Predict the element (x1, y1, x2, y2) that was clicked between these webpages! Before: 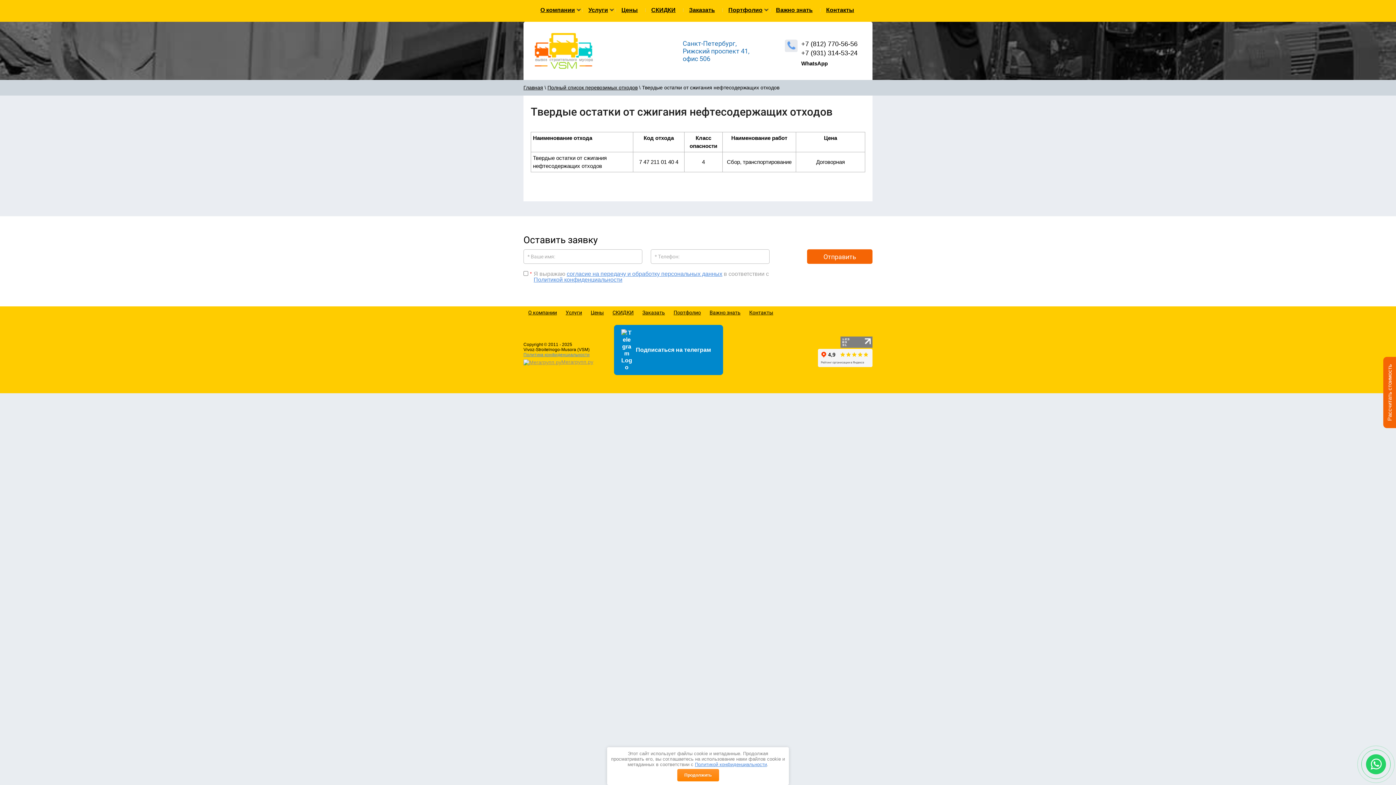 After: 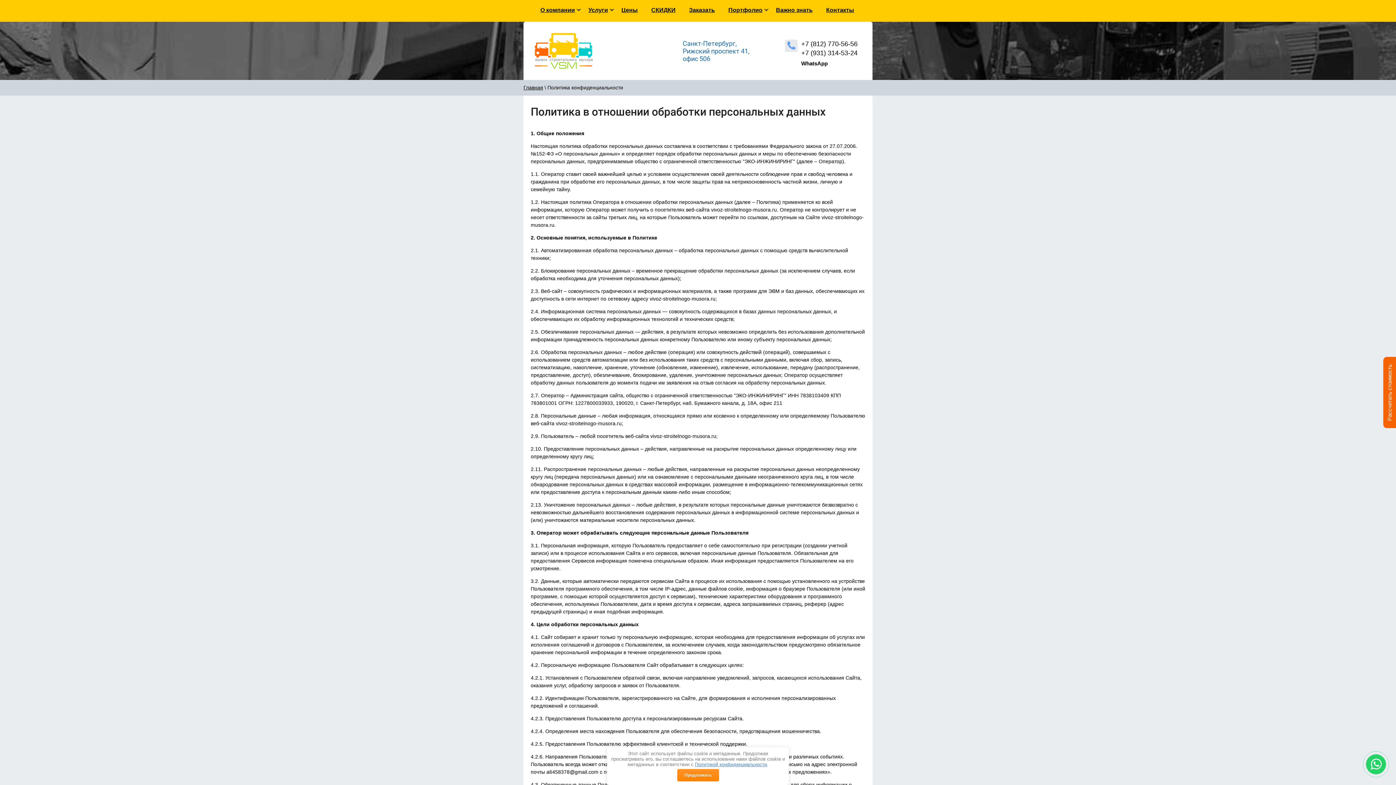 Action: label: Политика конфиденциальности bbox: (523, 352, 589, 357)